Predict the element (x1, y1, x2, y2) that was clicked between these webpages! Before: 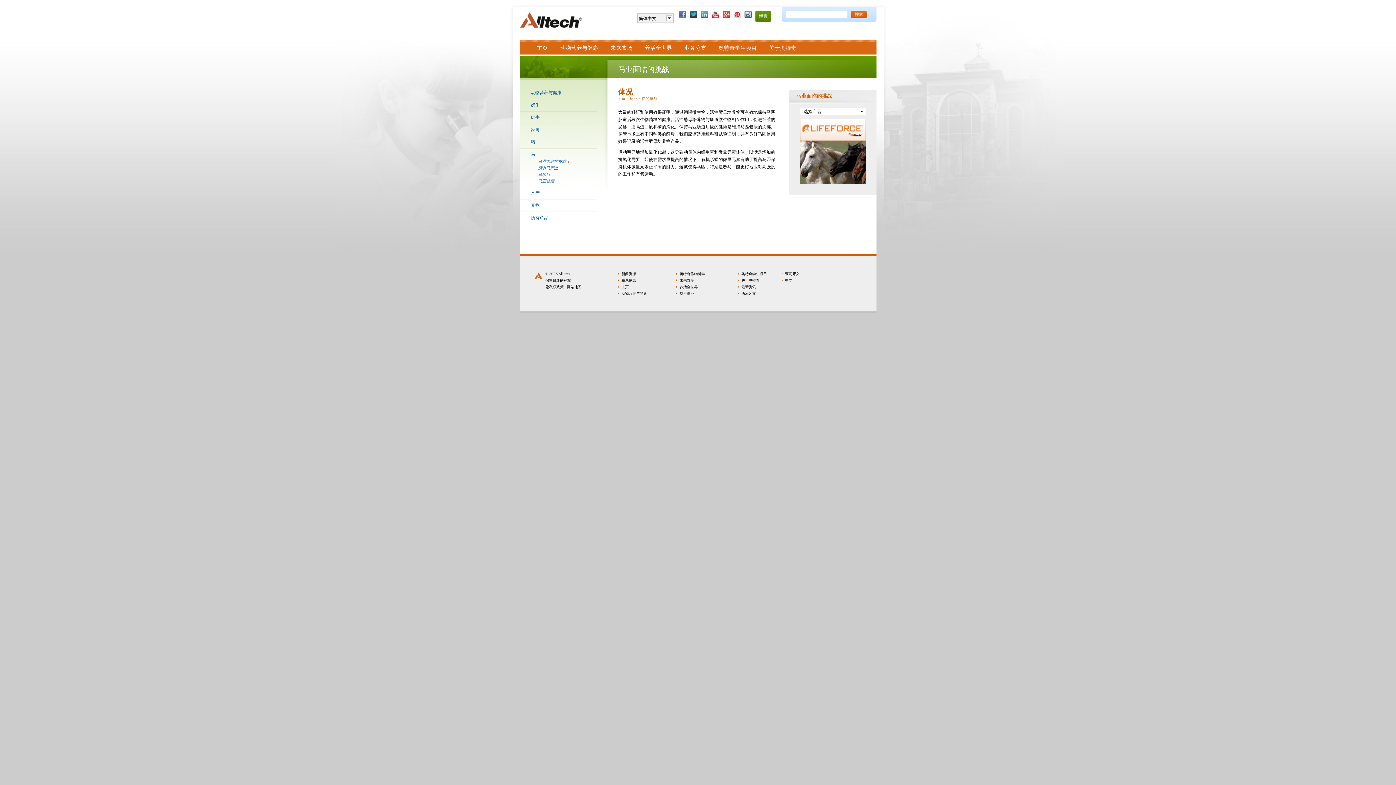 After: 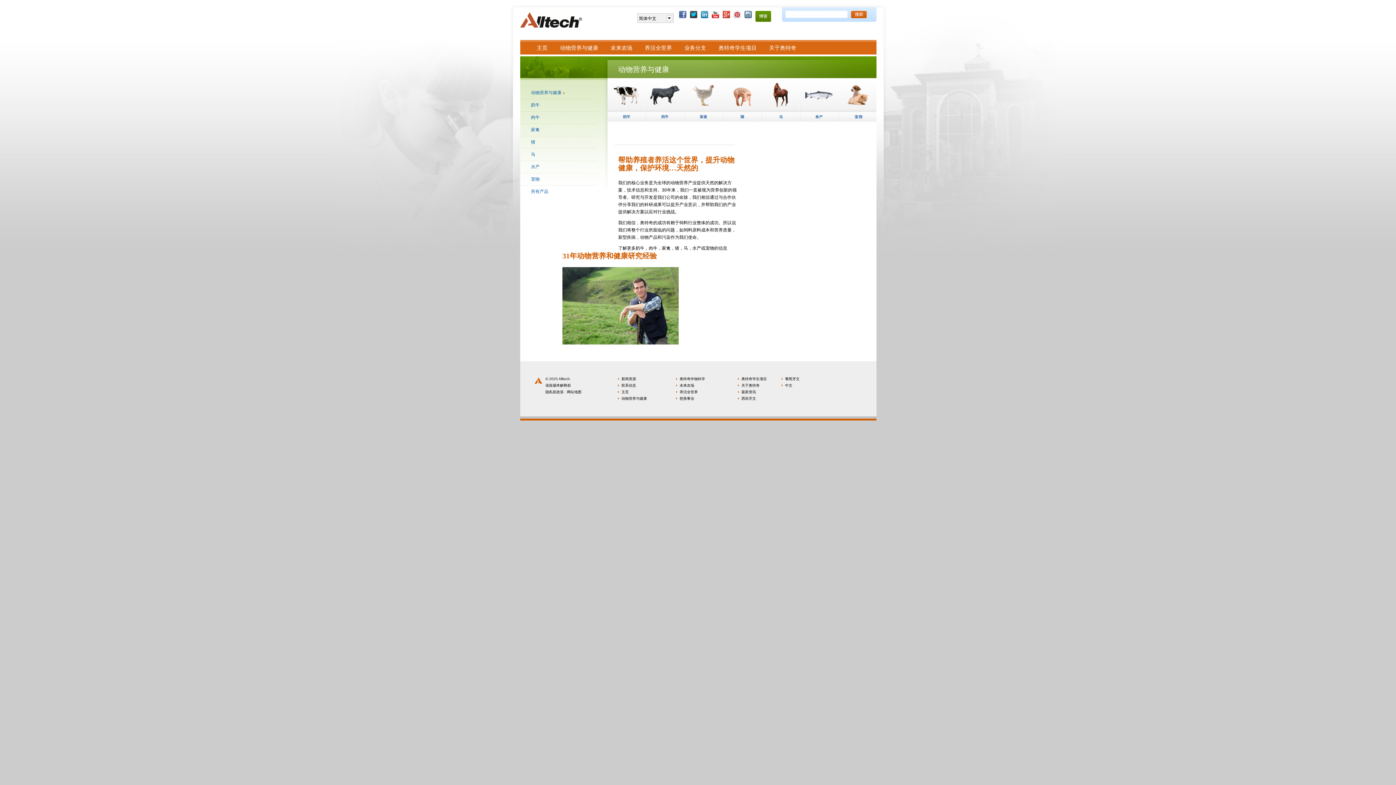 Action: bbox: (621, 291, 647, 295) label: 动物营养与健康